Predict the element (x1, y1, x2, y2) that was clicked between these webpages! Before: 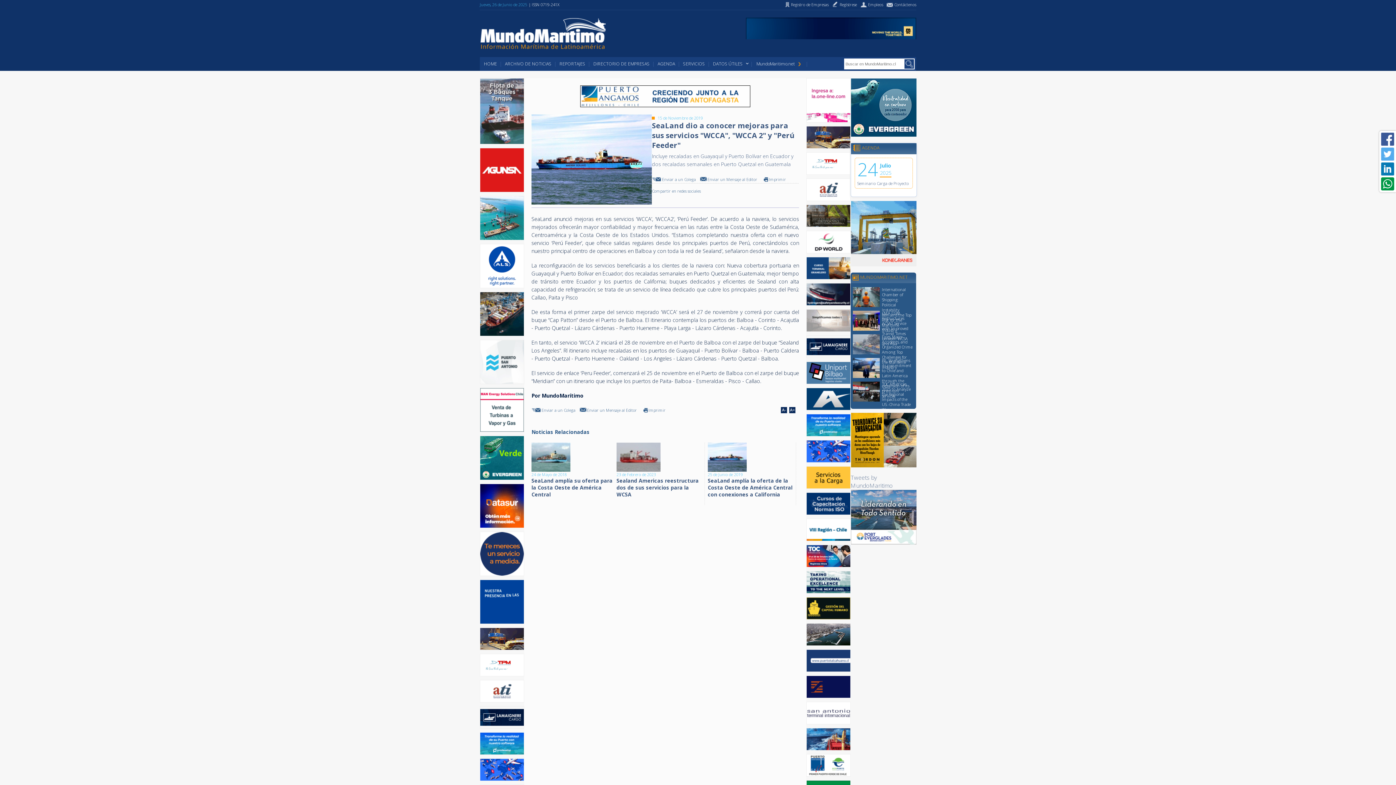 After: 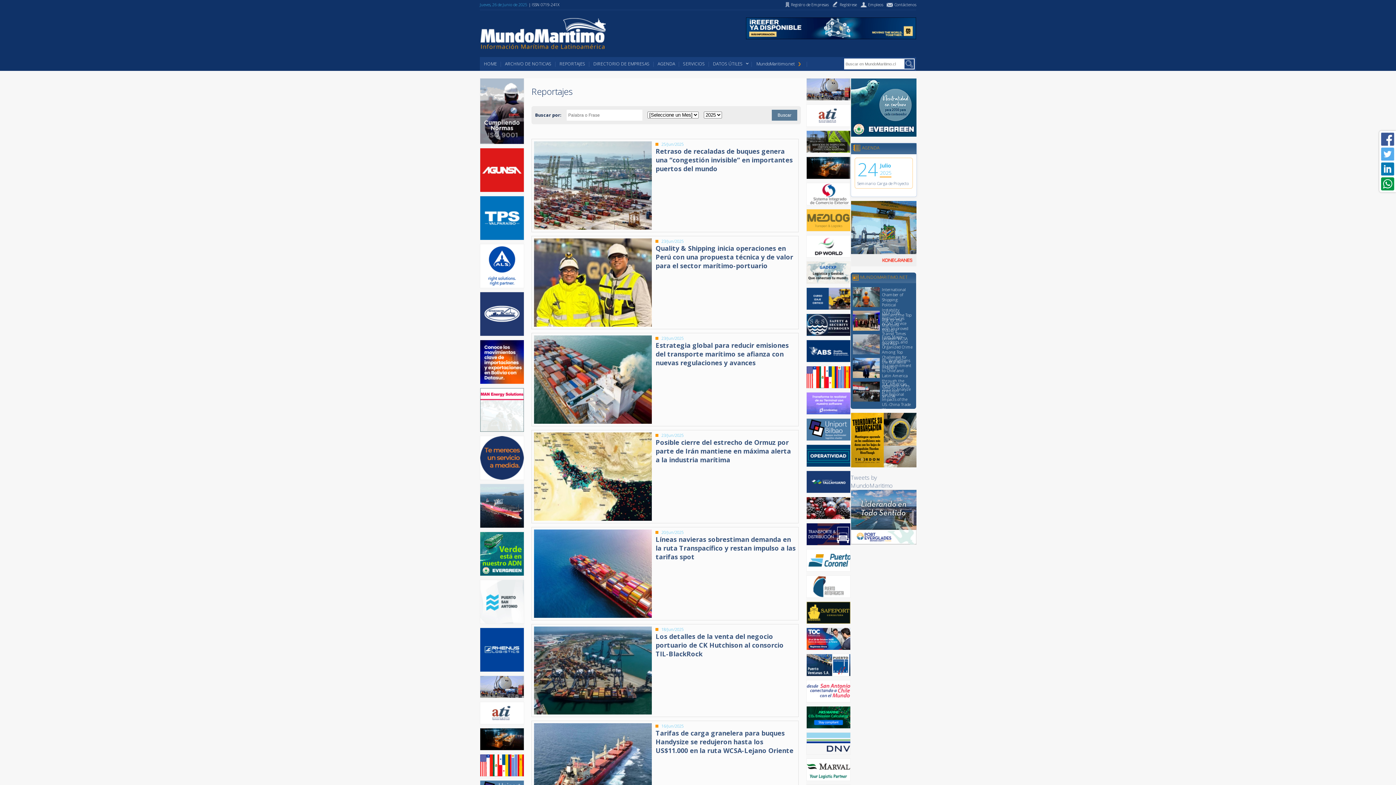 Action: bbox: (555, 57, 589, 70) label: REPORTAJES